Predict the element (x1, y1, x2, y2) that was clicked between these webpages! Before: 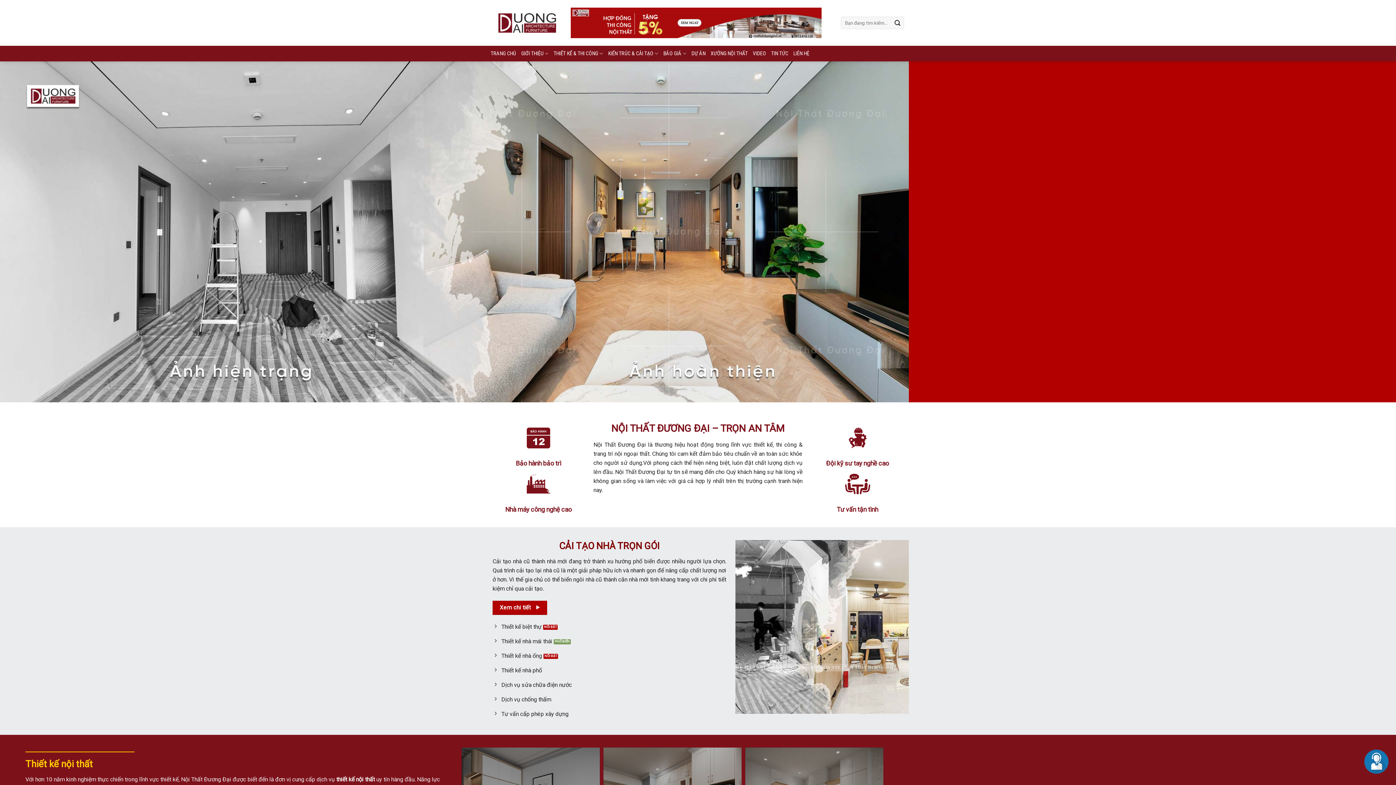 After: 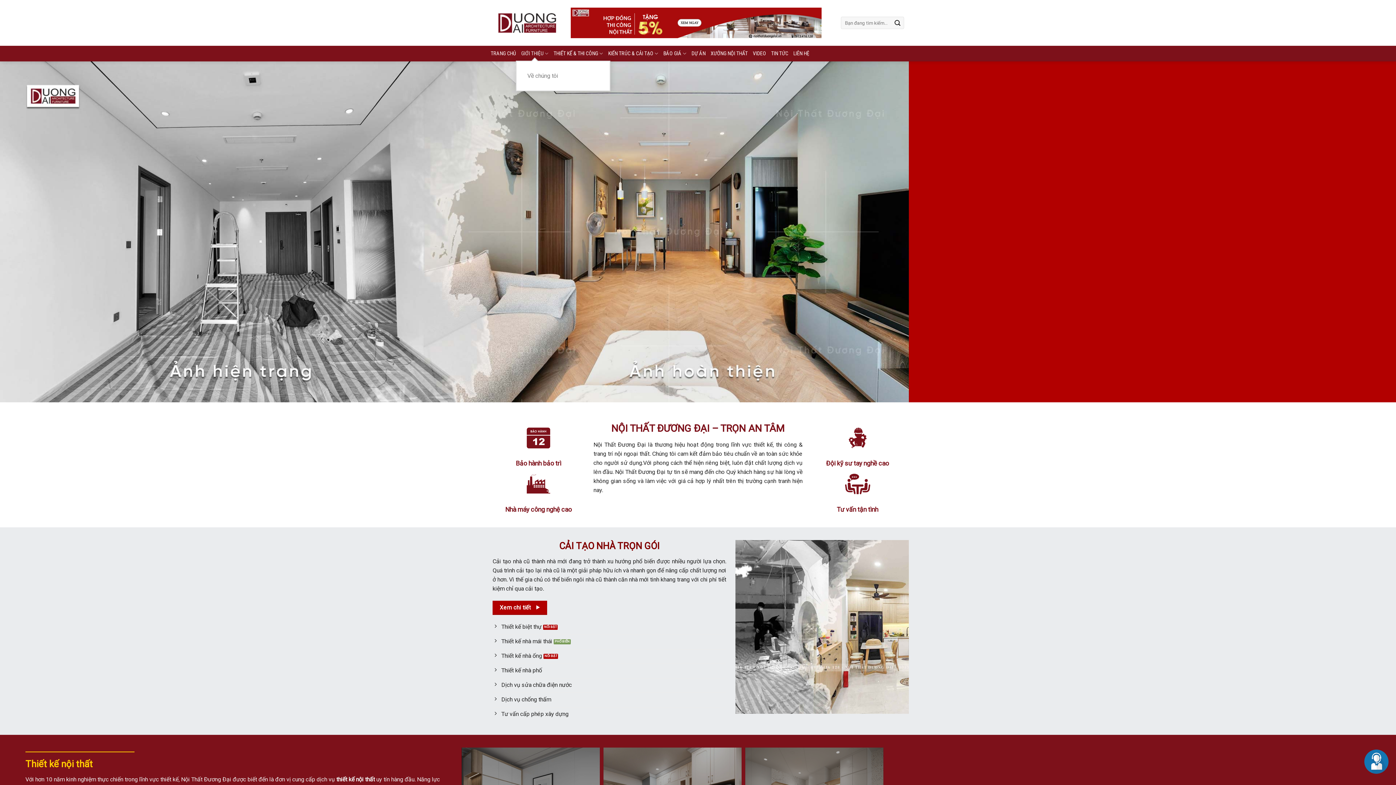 Action: bbox: (521, 46, 548, 60) label: GIỚI THIỆU